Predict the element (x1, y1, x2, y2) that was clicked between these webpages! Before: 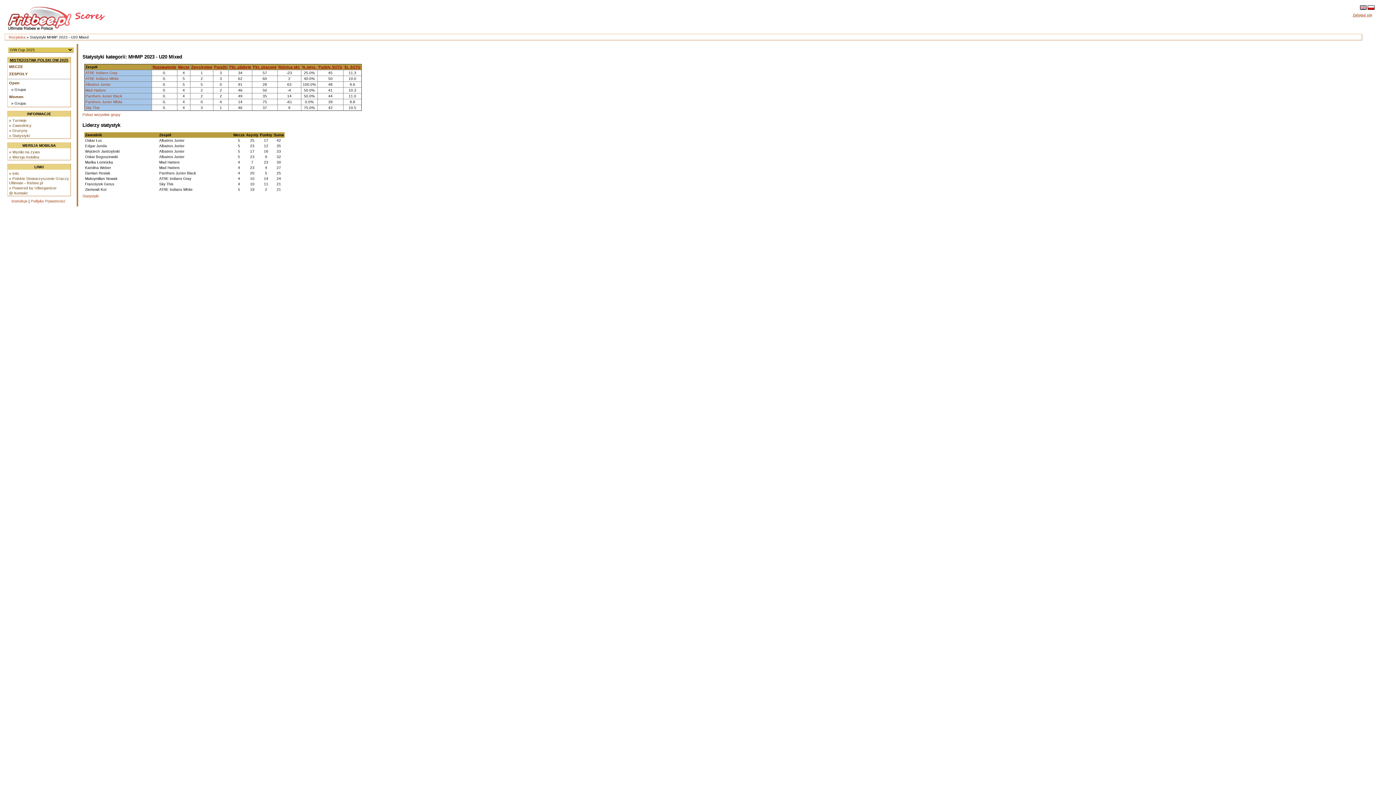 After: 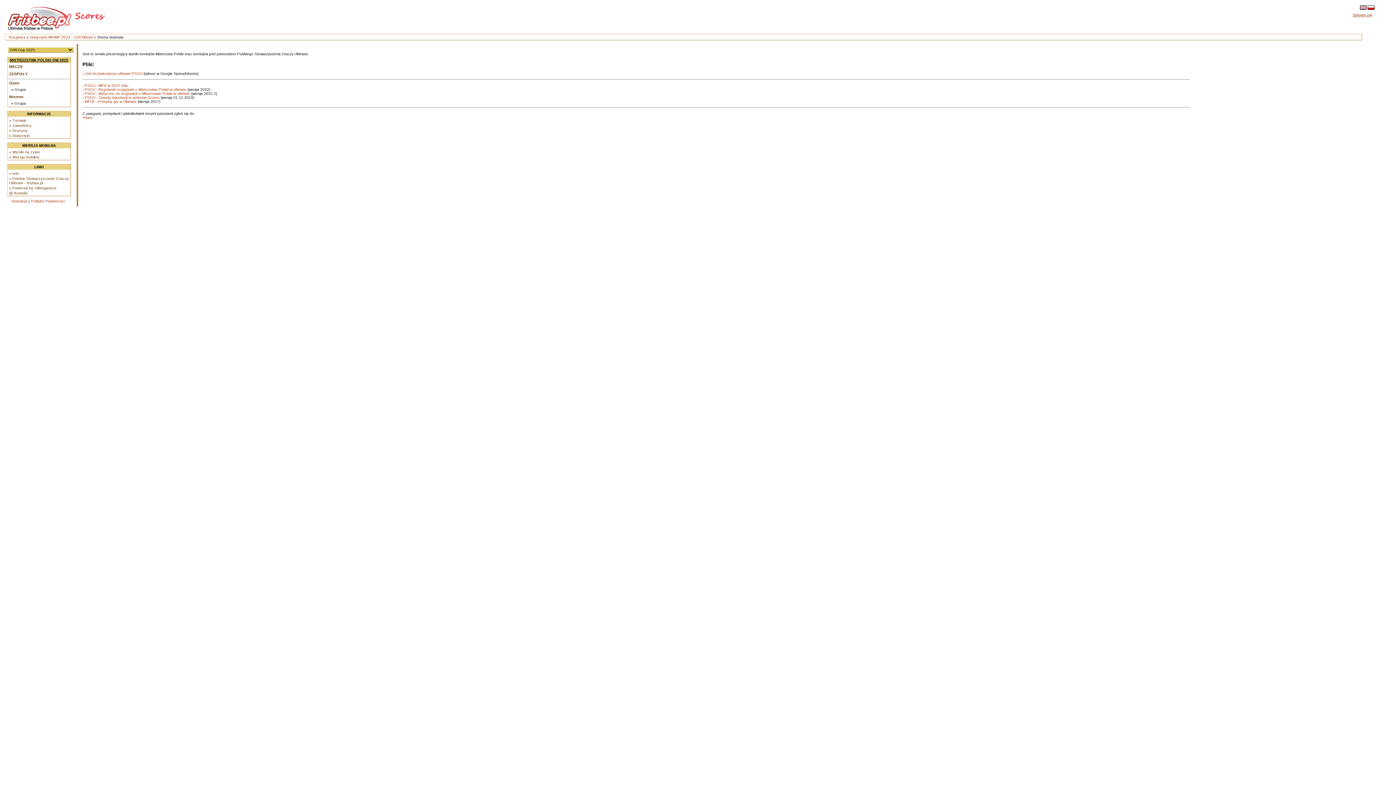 Action: bbox: (8, 170, 69, 175) label: » Info